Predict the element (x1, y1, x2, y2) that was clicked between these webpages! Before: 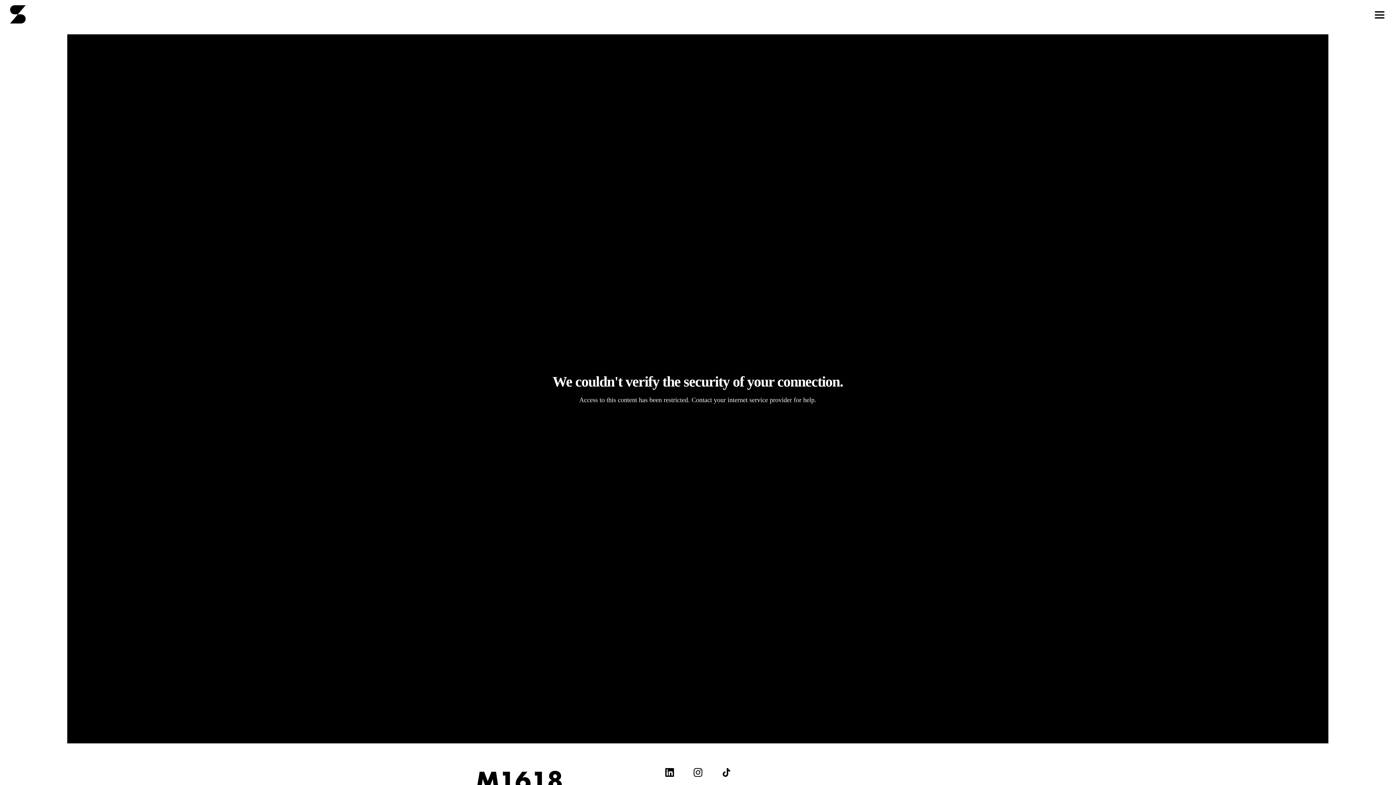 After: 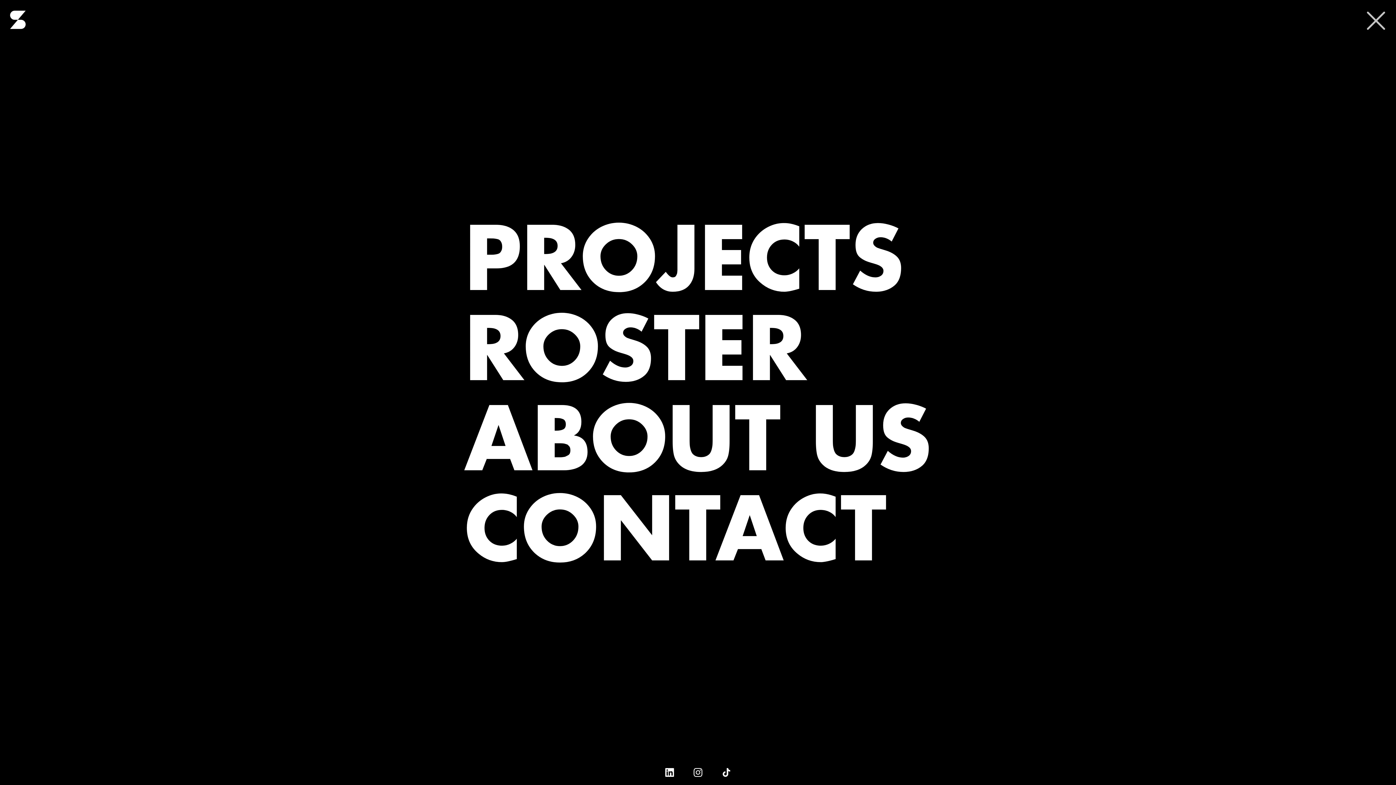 Action: bbox: (1372, 3, 1392, 25)